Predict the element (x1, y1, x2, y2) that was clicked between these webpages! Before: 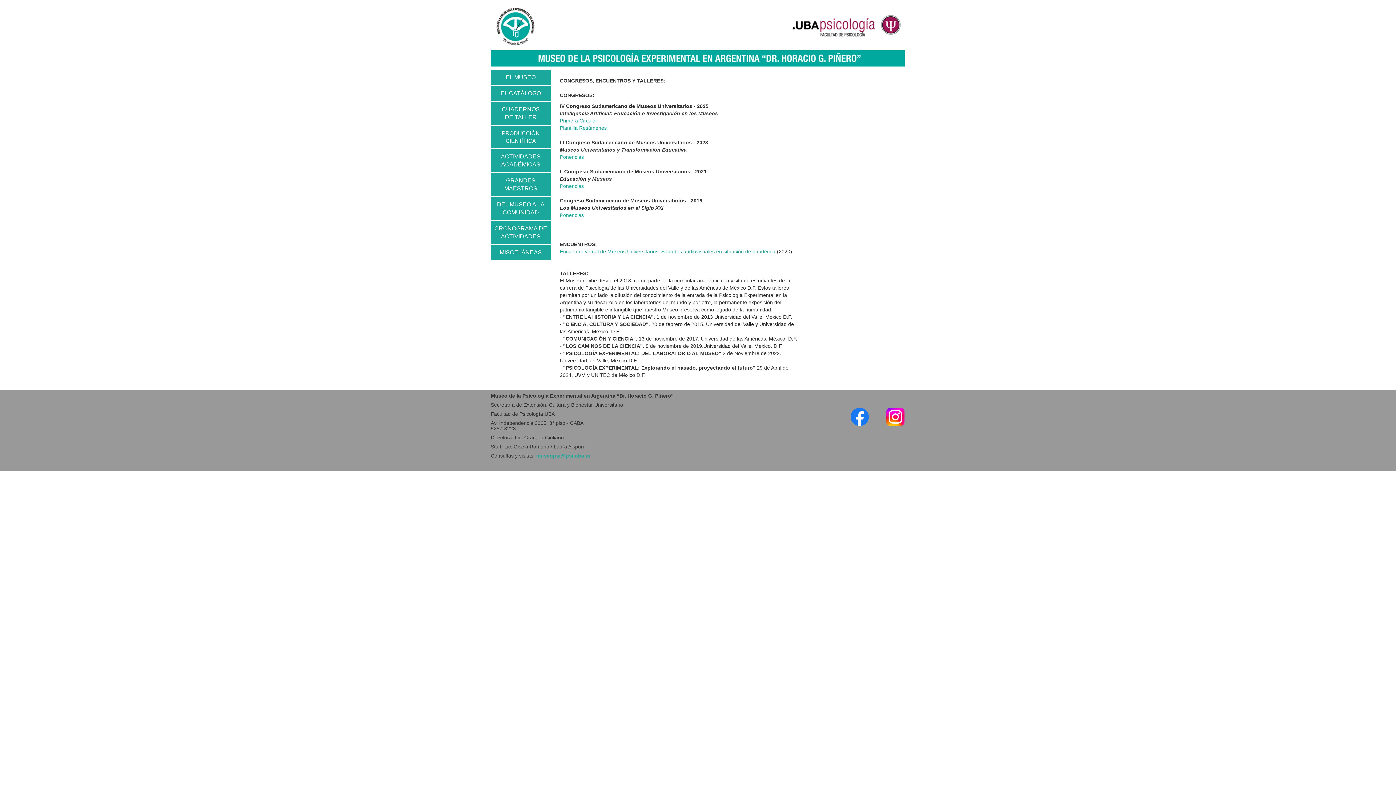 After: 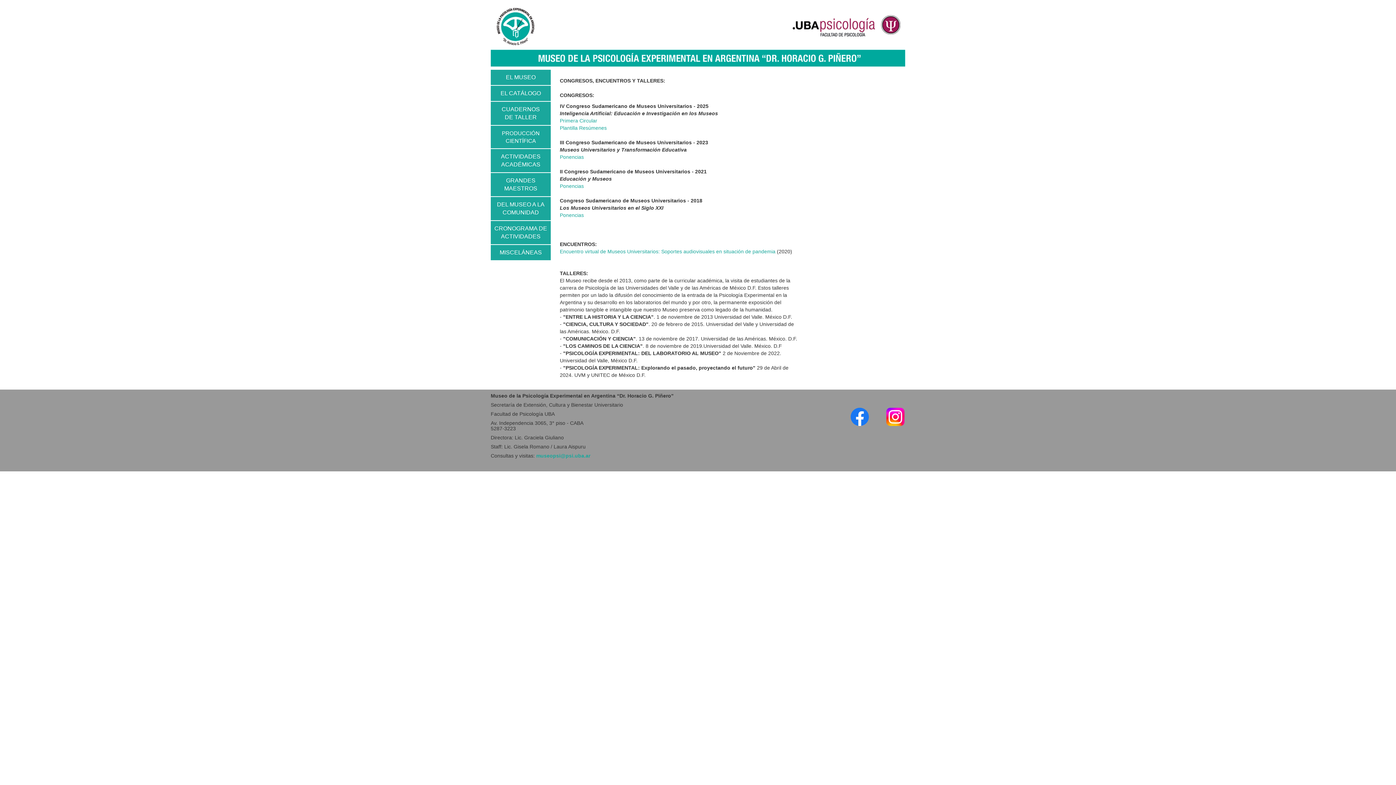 Action: bbox: (886, 404, 904, 410)